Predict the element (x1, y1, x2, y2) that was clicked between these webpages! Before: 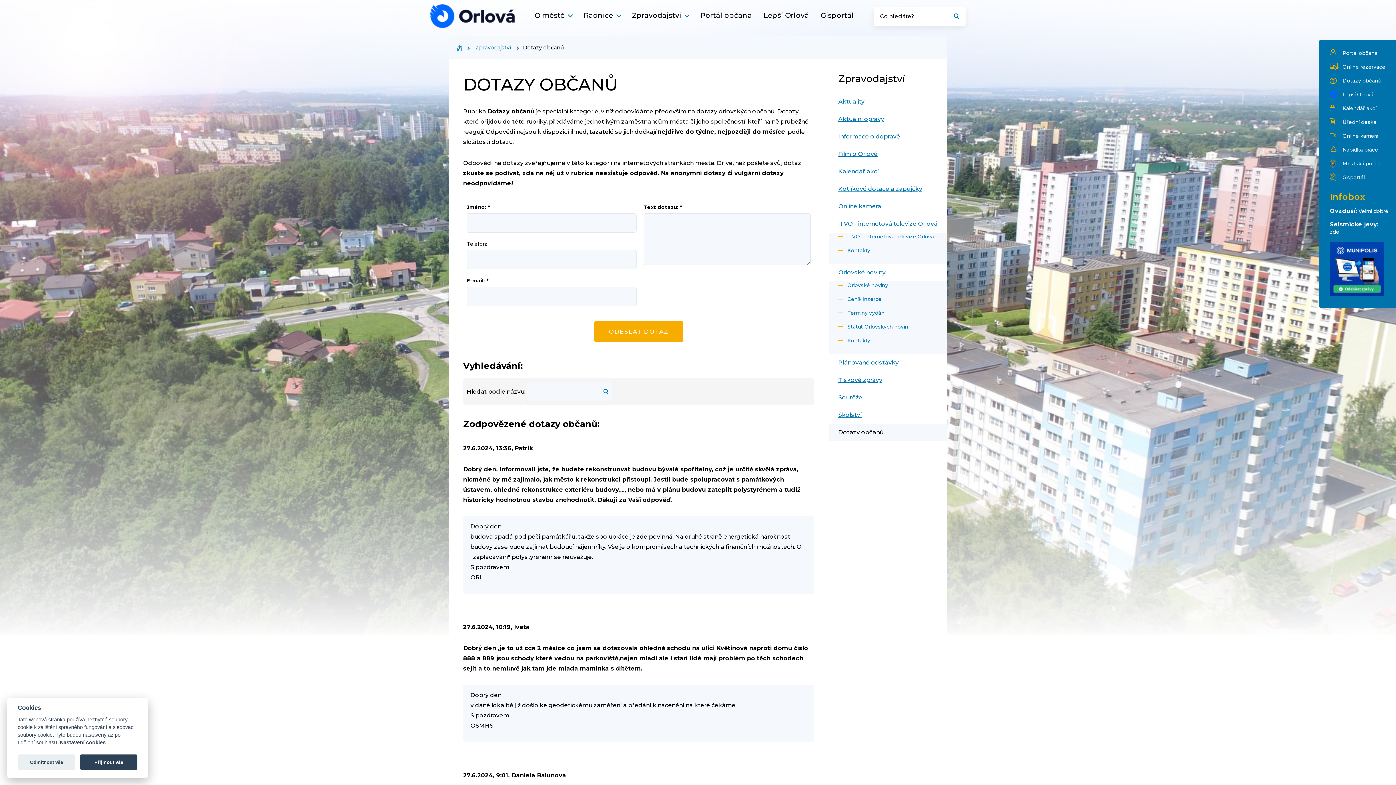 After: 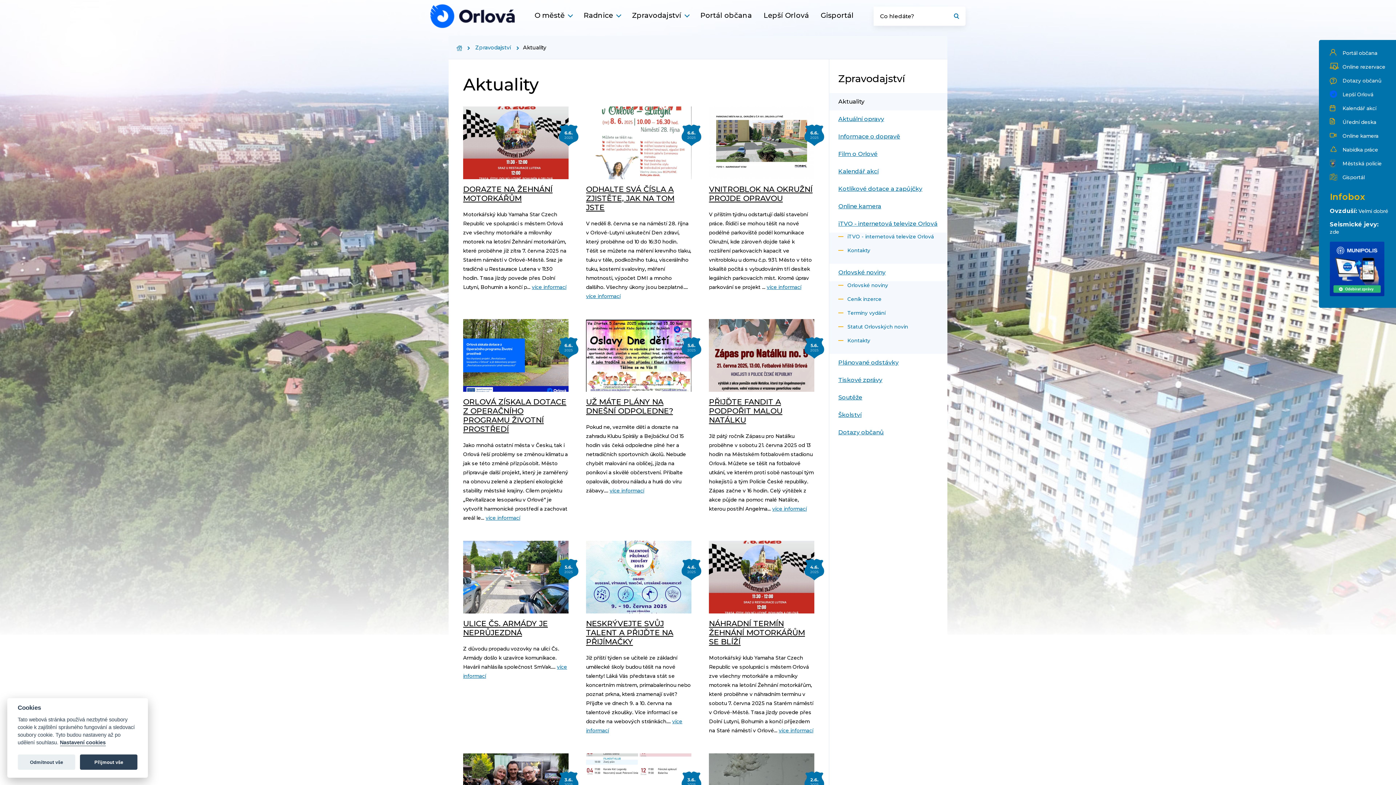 Action: bbox: (829, 93, 947, 110) label: Aktuality